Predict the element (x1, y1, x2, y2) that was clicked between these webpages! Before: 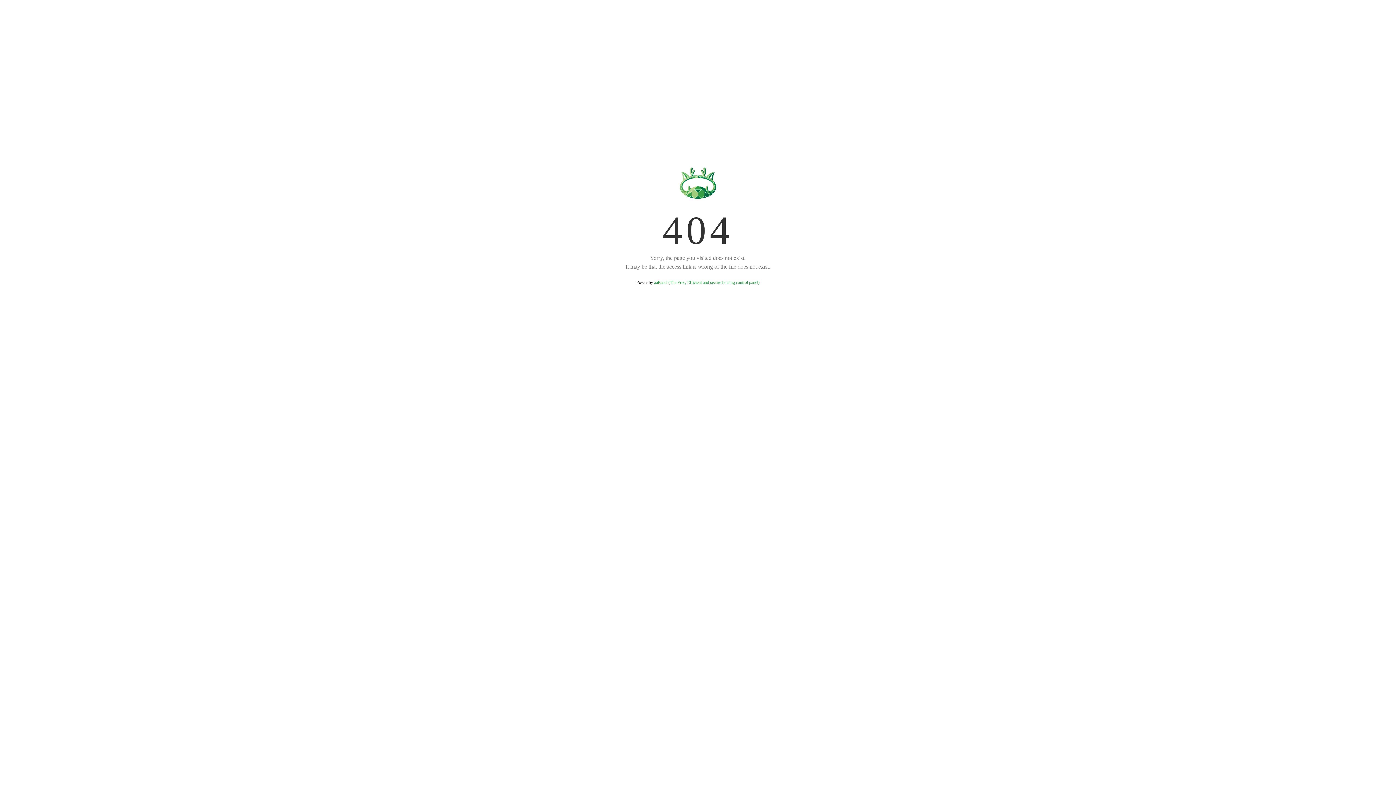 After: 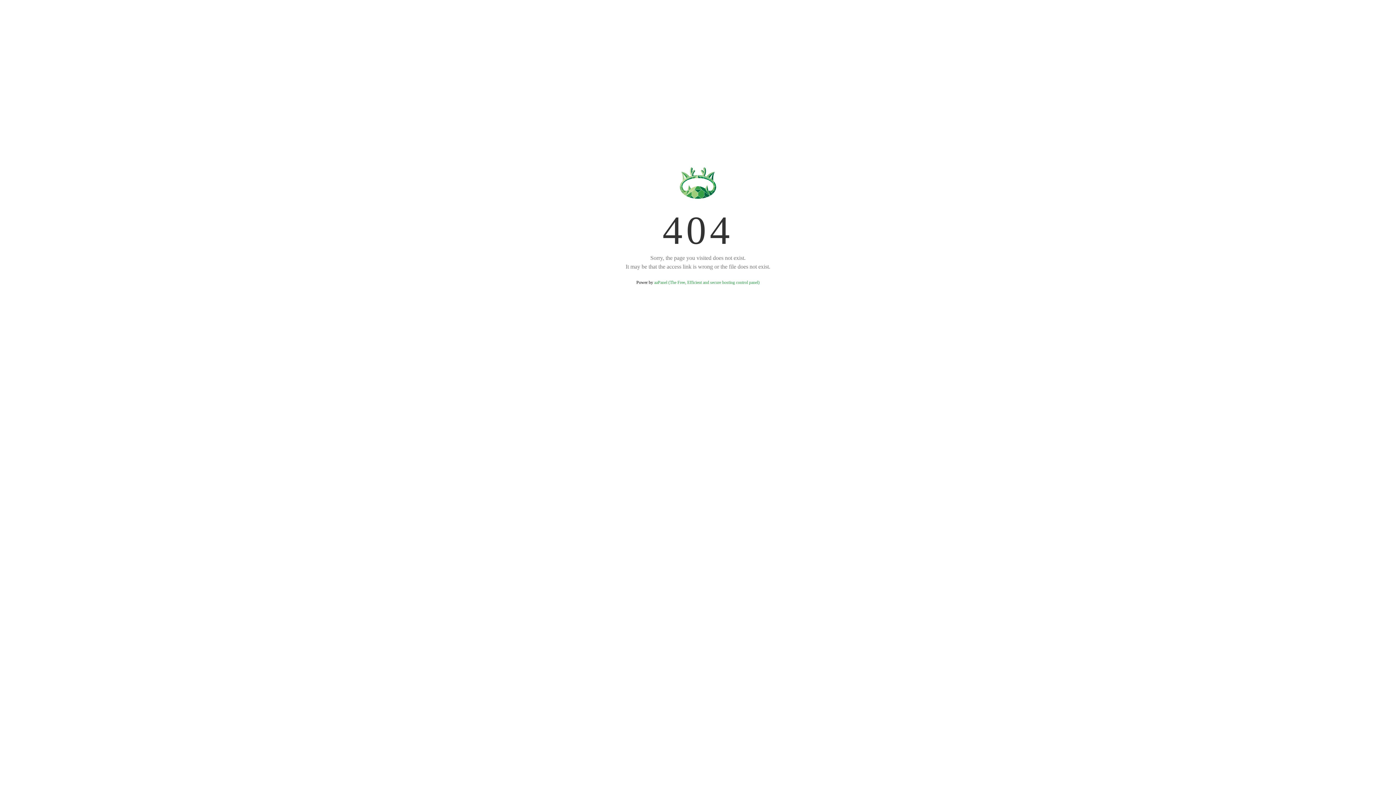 Action: bbox: (654, 280, 759, 285) label: aaPanel (The Free, Efficient and secure hosting control panel)